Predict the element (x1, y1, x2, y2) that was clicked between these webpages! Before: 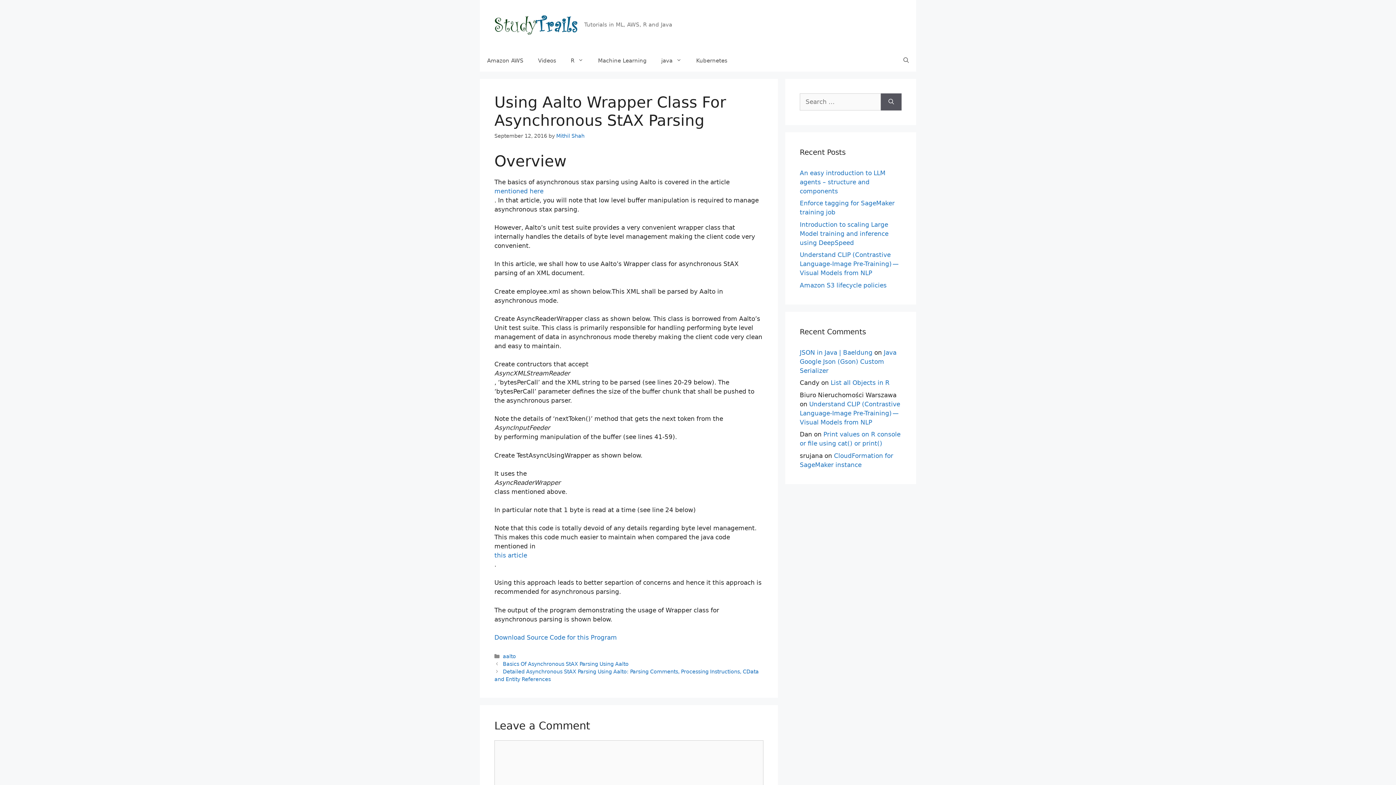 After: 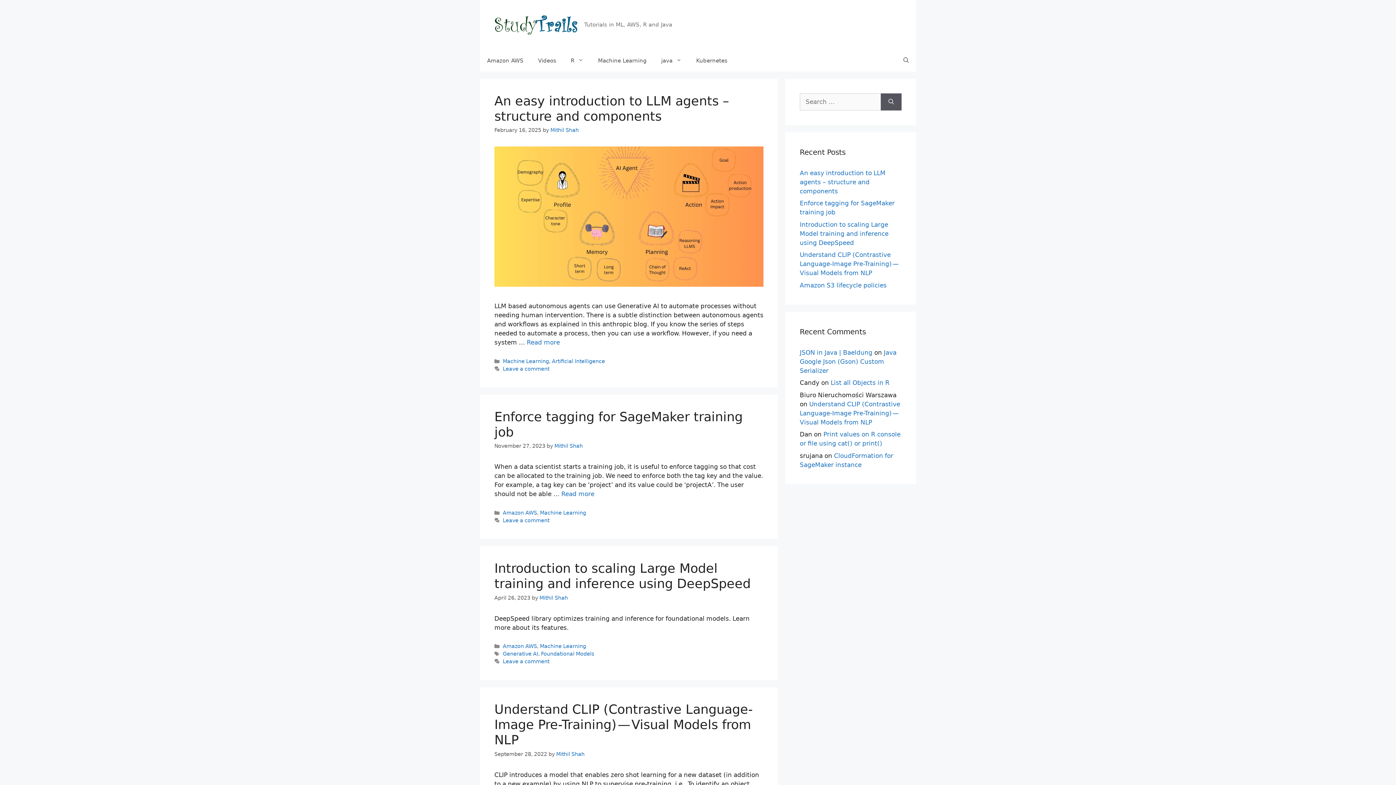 Action: bbox: (494, 20, 578, 27)